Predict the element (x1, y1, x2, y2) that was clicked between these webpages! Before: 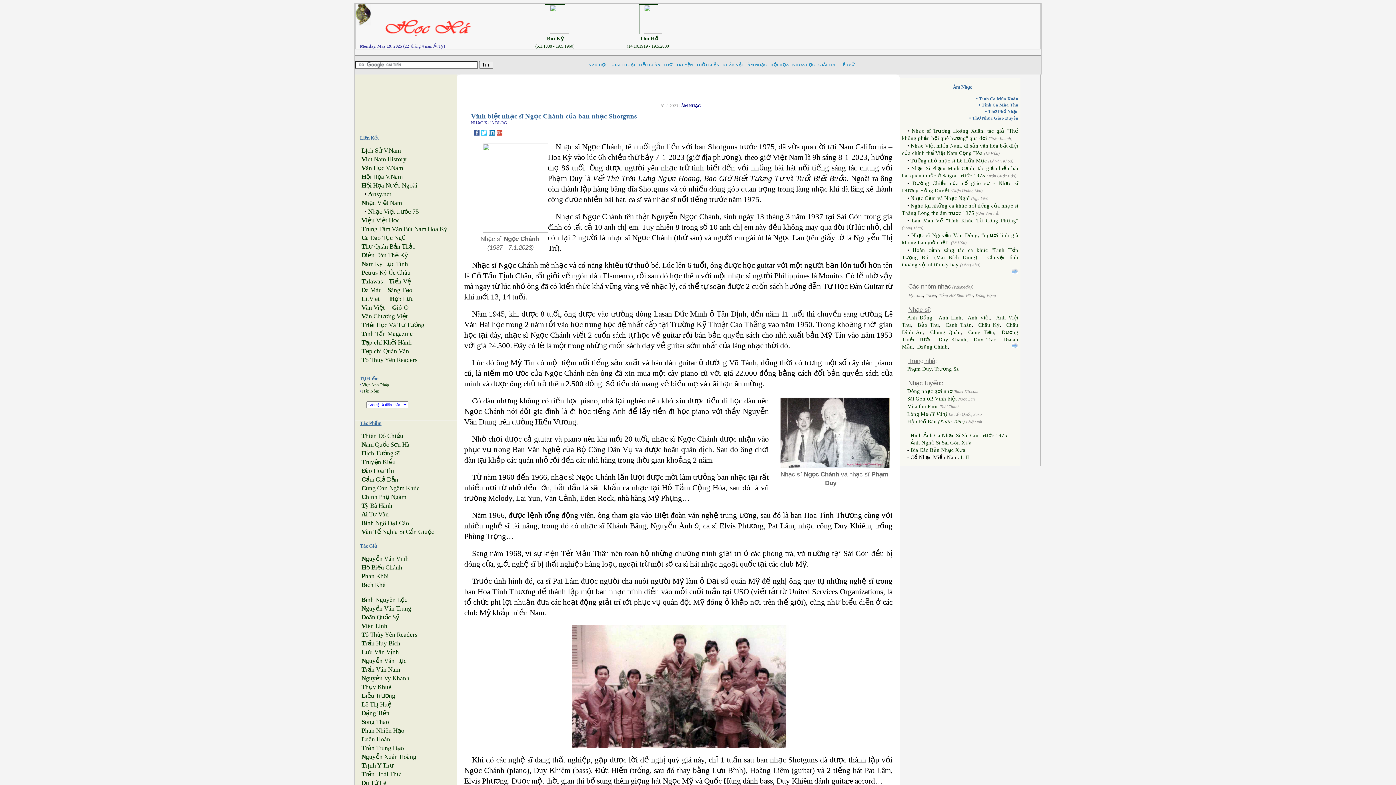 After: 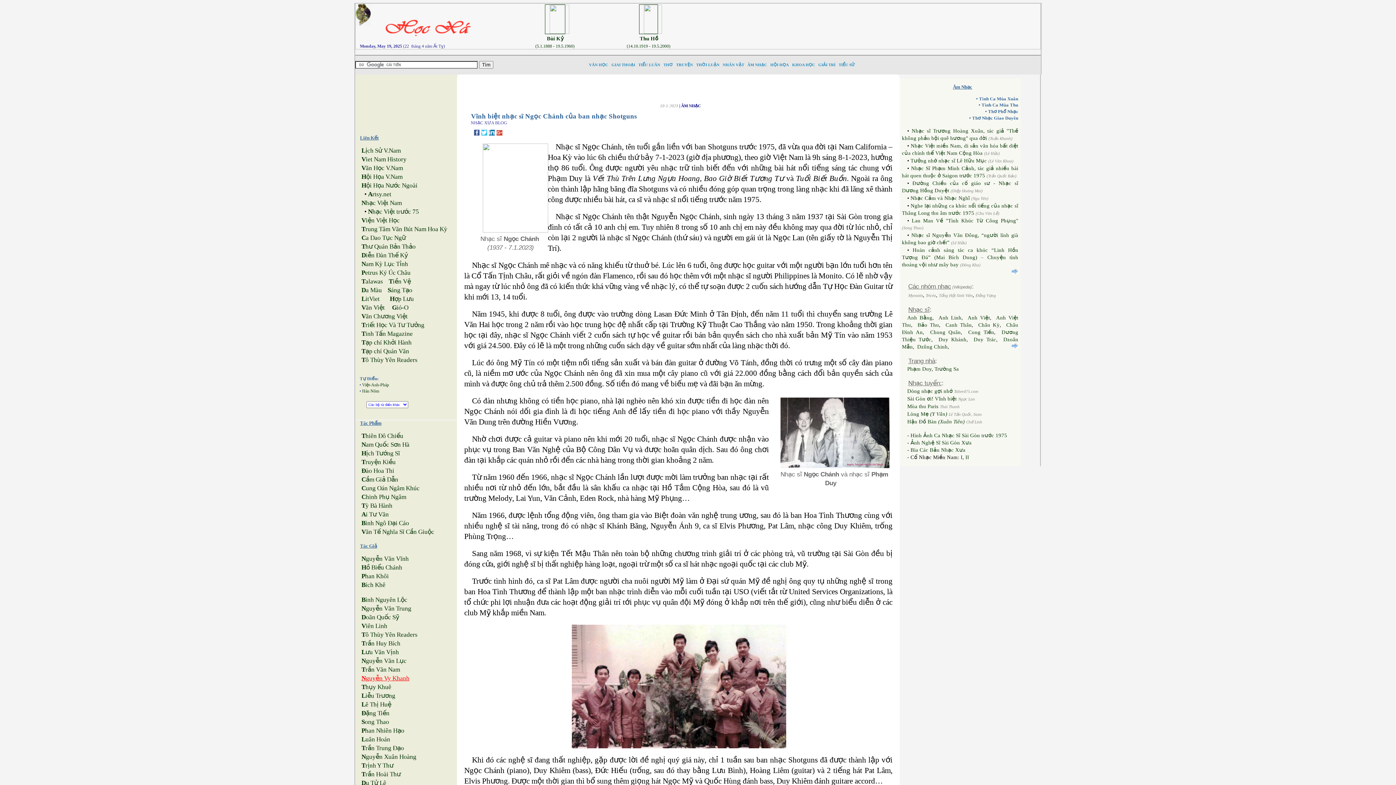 Action: bbox: (361, 675, 409, 682) label: Nguyễn Vy Khanh